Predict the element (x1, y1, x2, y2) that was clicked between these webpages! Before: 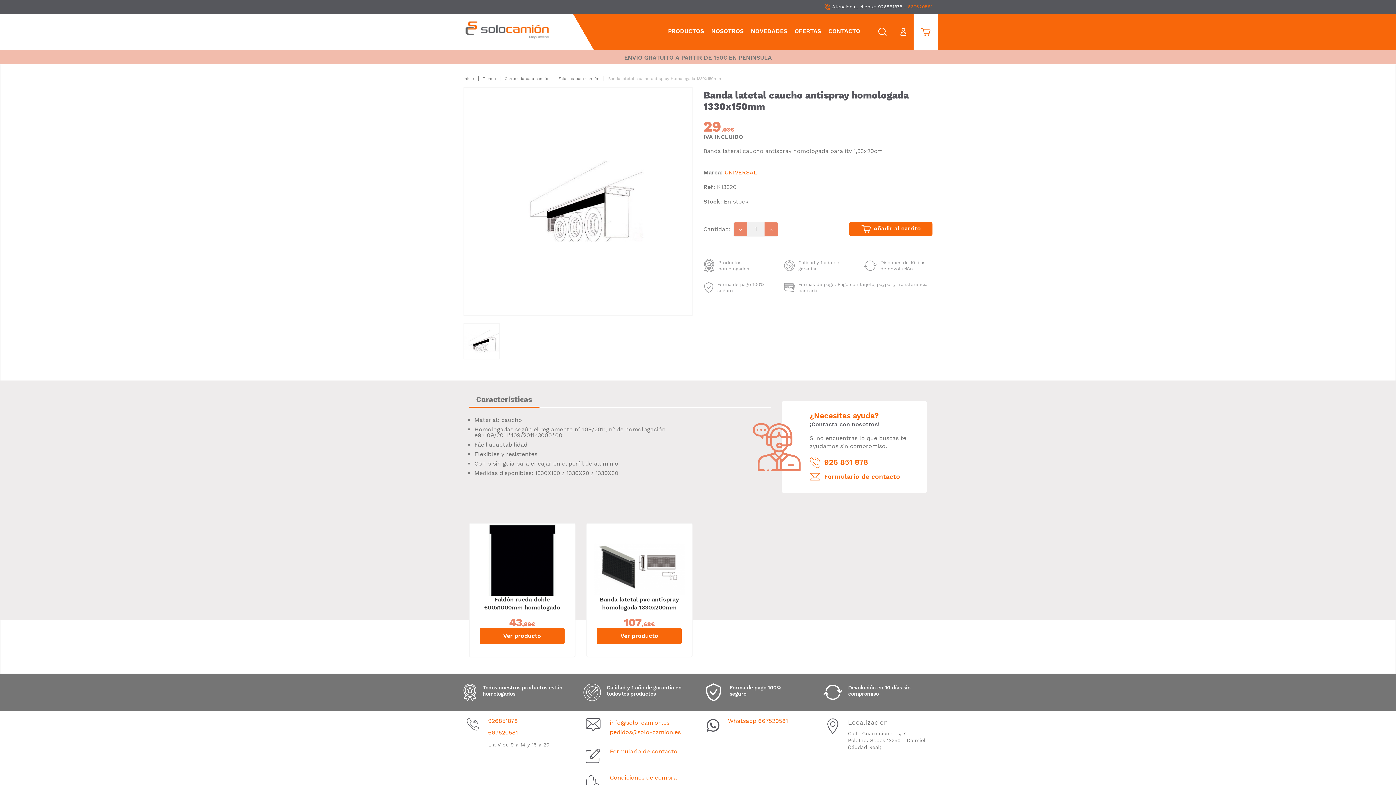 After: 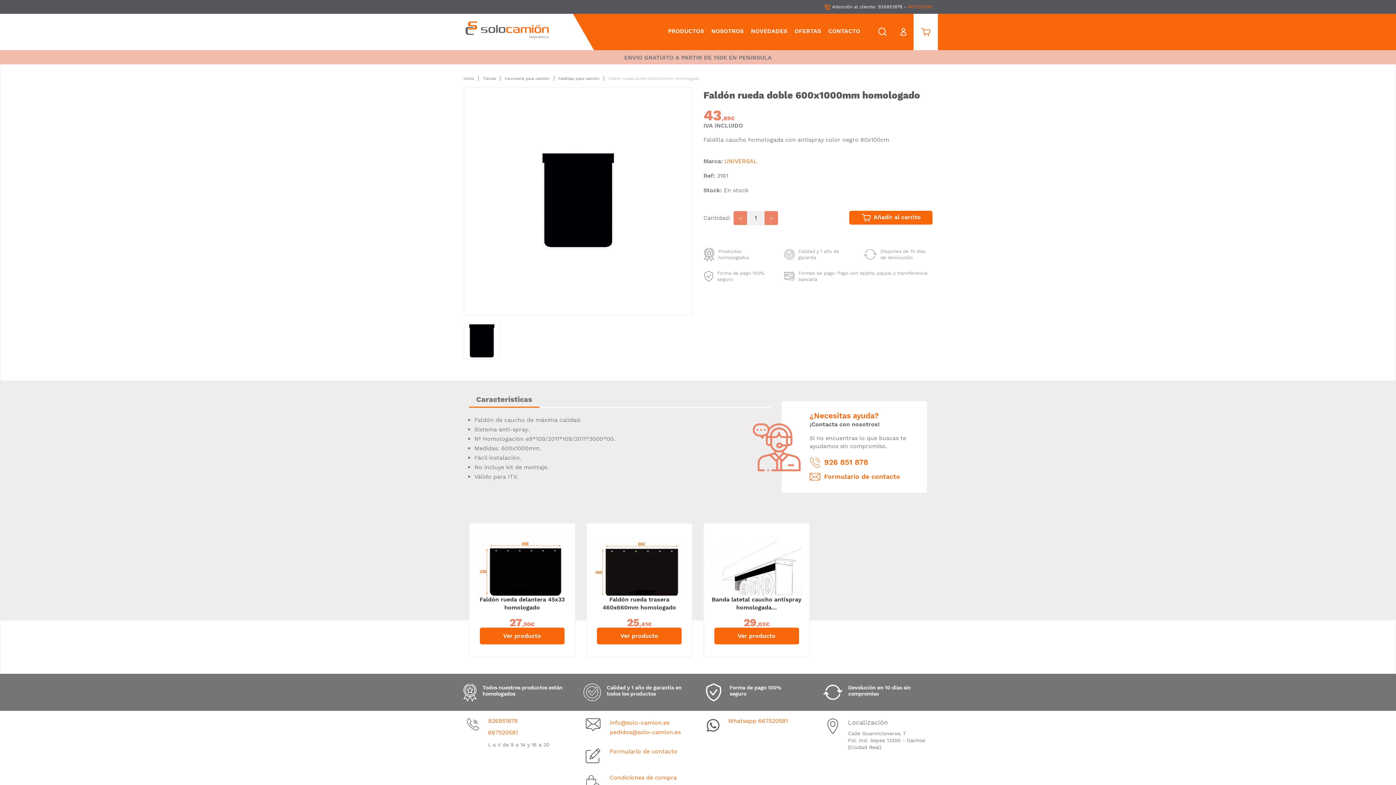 Action: label: Ver producto bbox: (479, 628, 564, 644)